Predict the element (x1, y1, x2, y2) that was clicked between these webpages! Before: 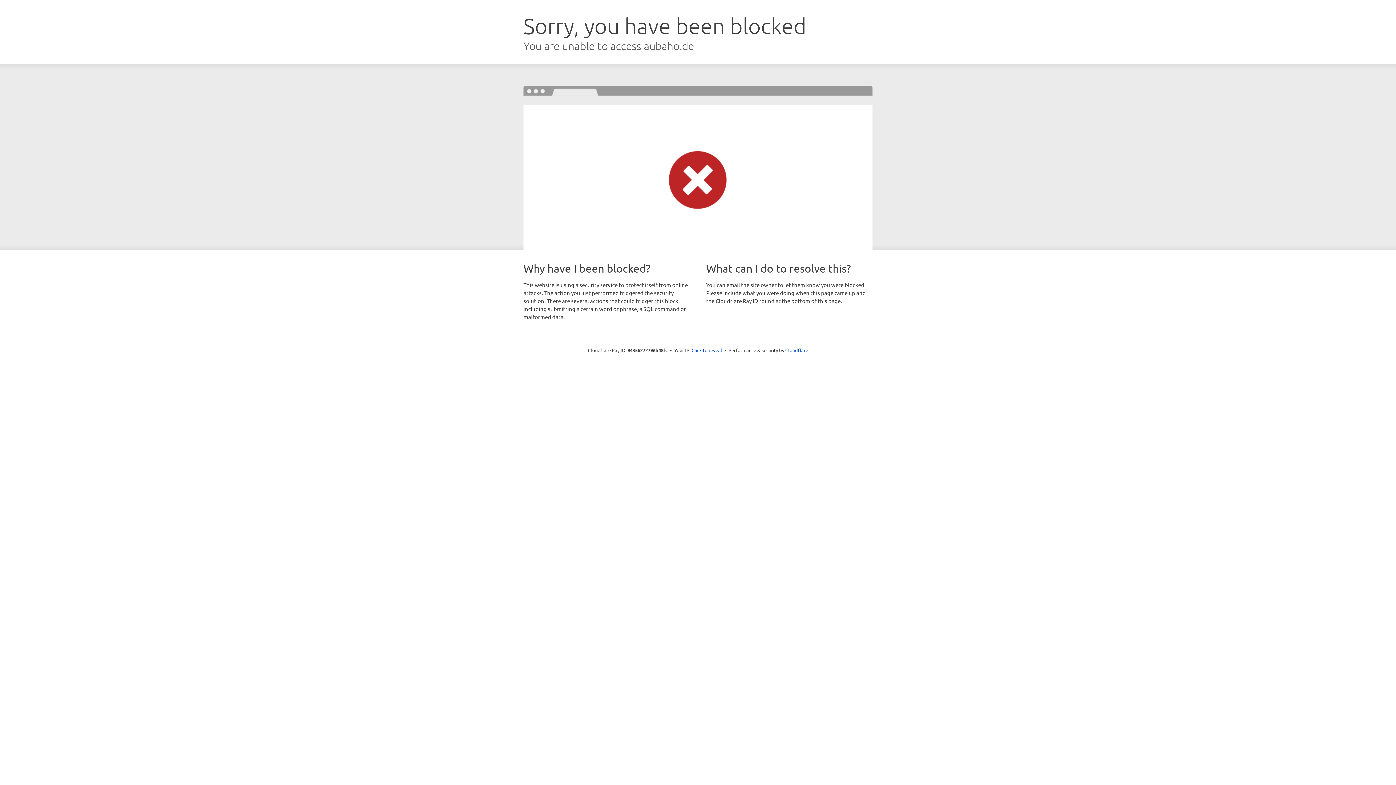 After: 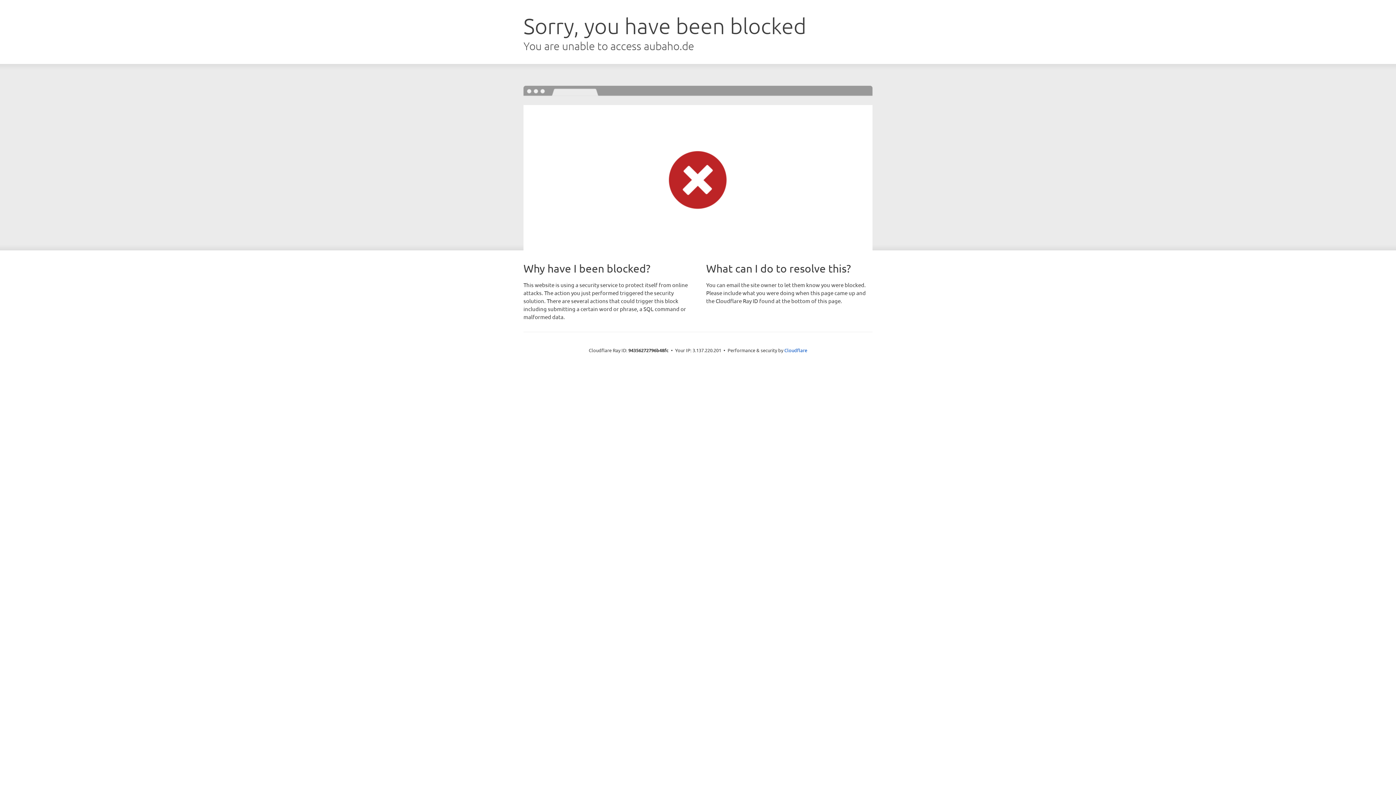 Action: bbox: (691, 346, 722, 353) label: Click to reveal